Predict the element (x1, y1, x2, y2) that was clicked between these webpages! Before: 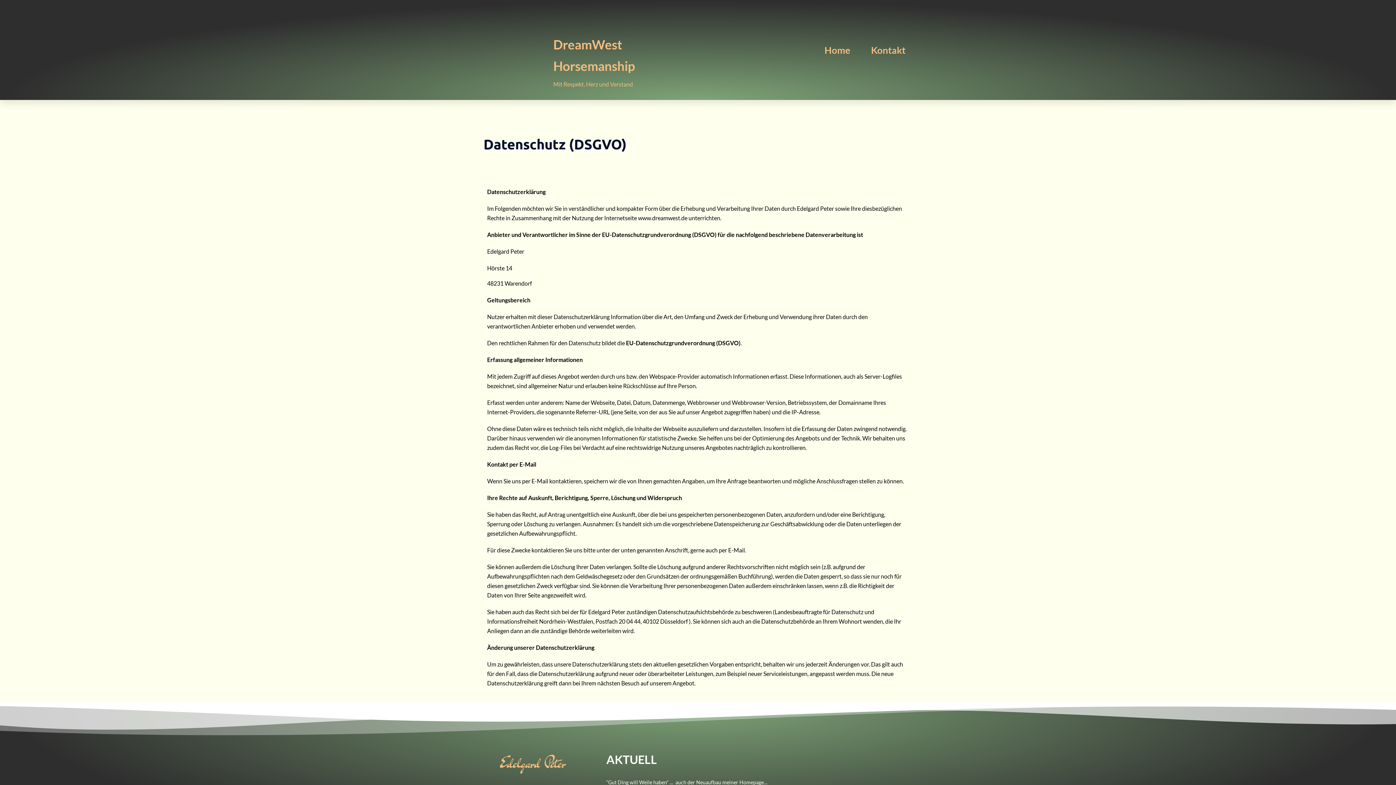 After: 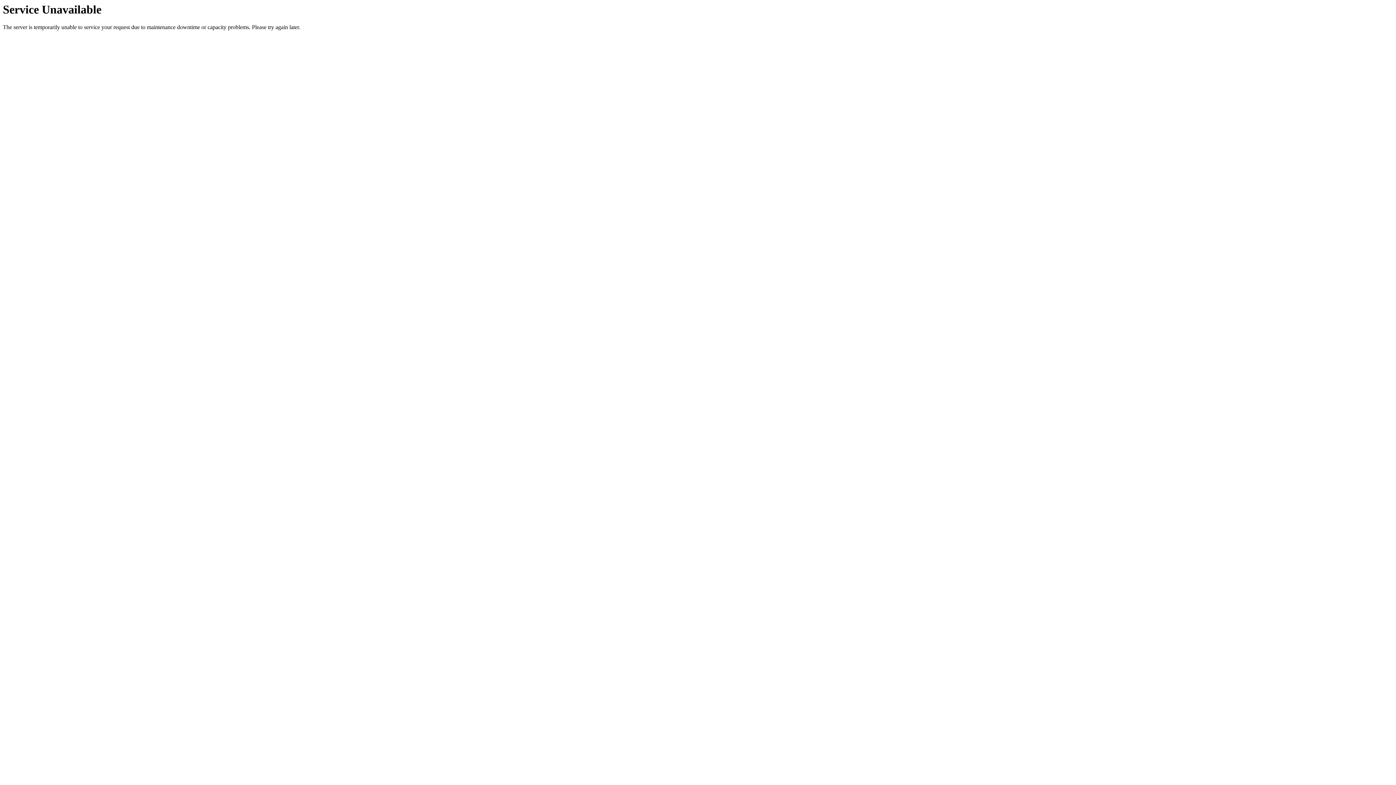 Action: label: Kontakt bbox: (869, 42, 907, 57)